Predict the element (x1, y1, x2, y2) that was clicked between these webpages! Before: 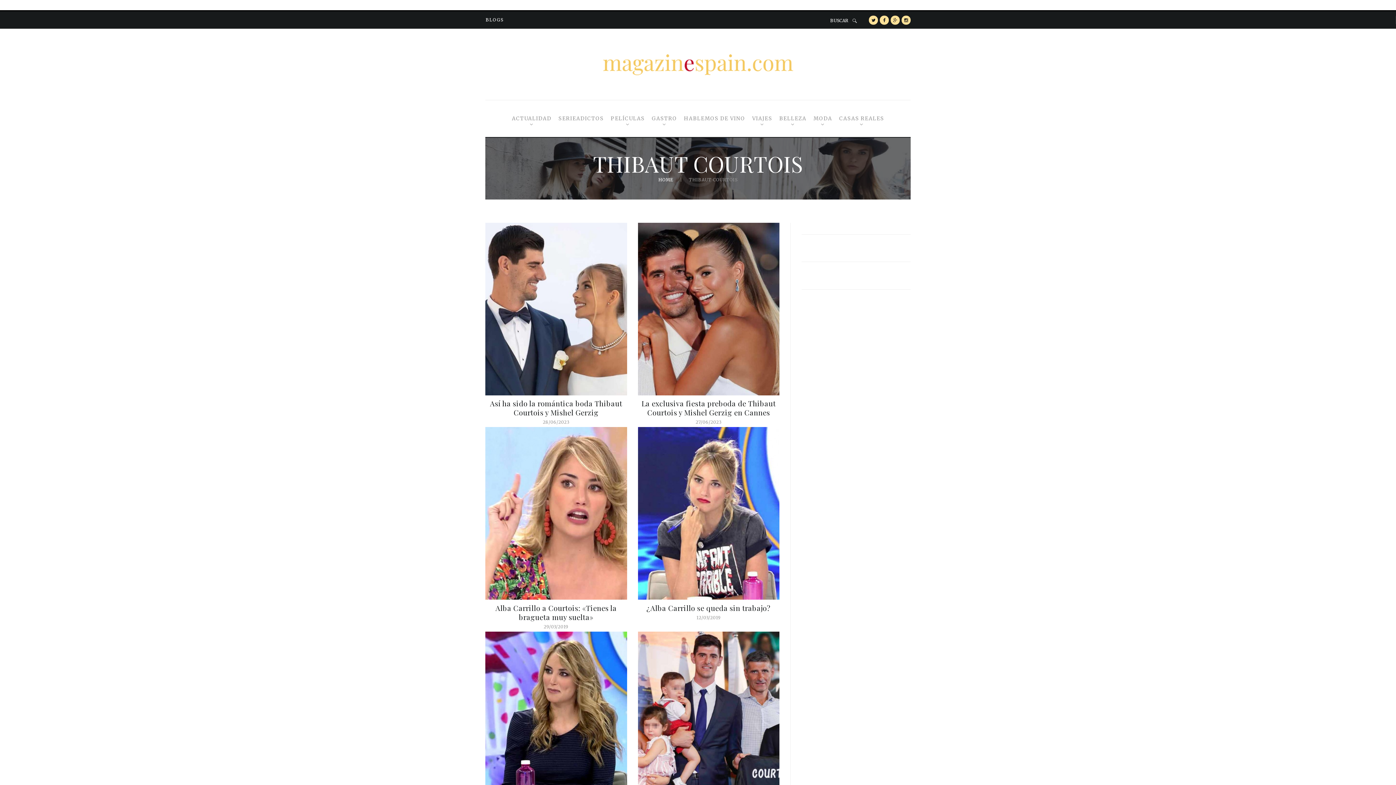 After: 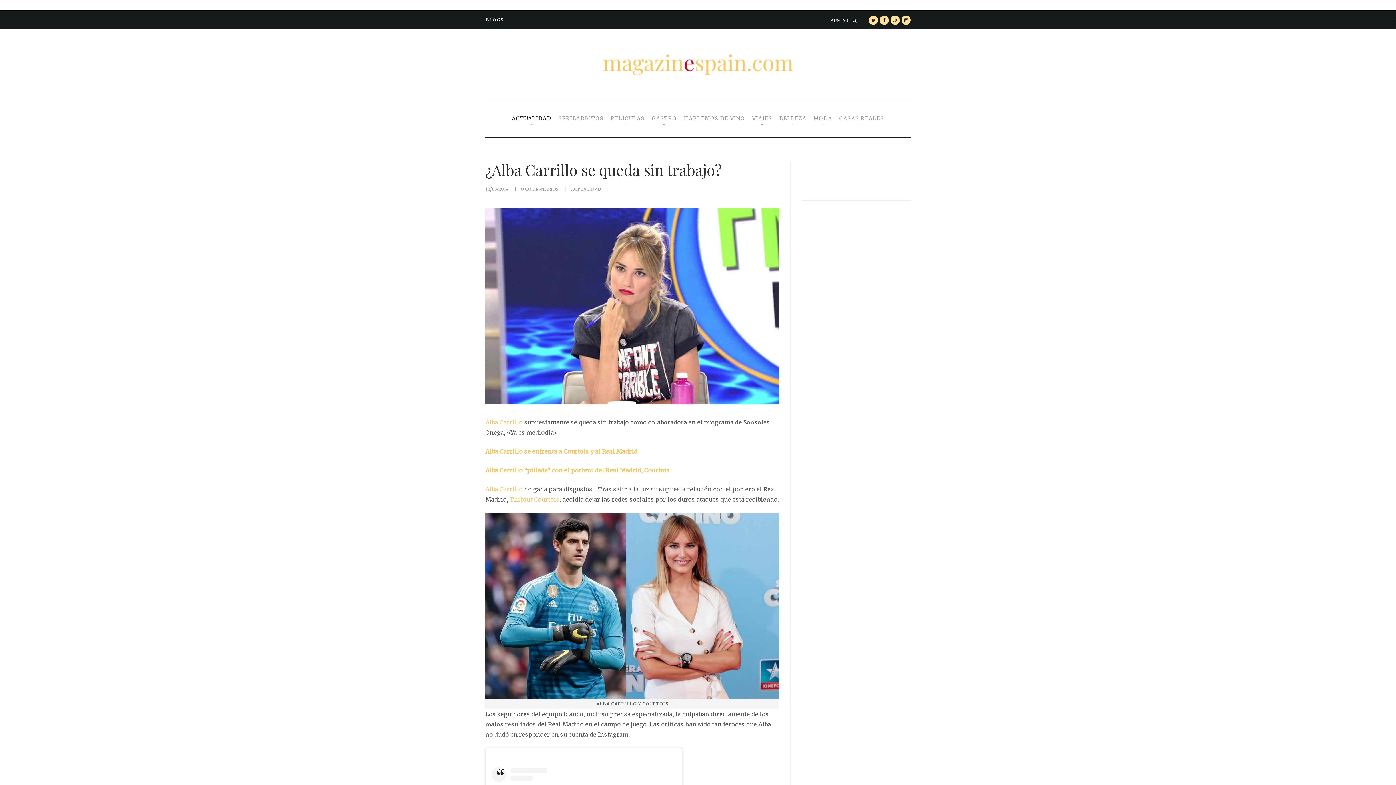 Action: bbox: (646, 603, 770, 612) label: ¿Alba Carrillo se queda sin trabajo?